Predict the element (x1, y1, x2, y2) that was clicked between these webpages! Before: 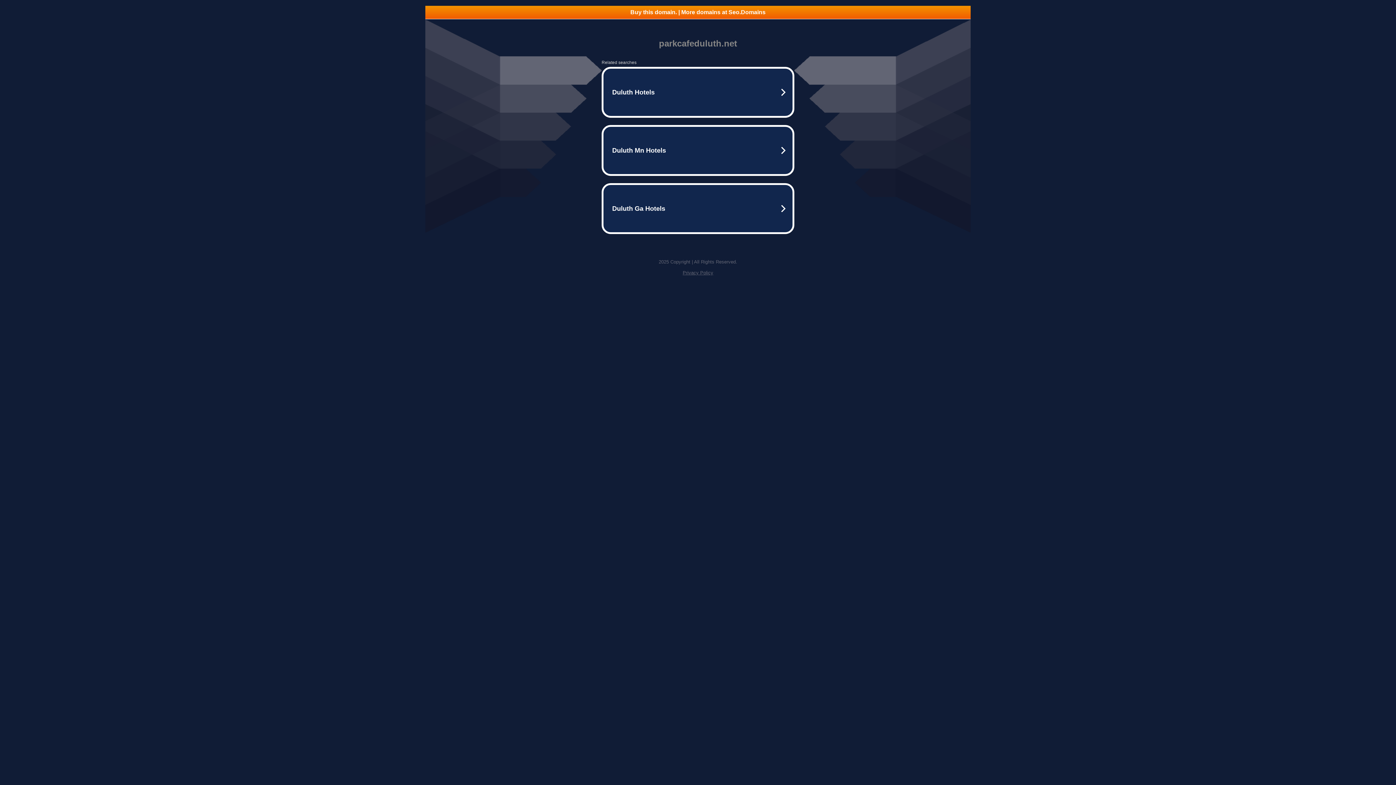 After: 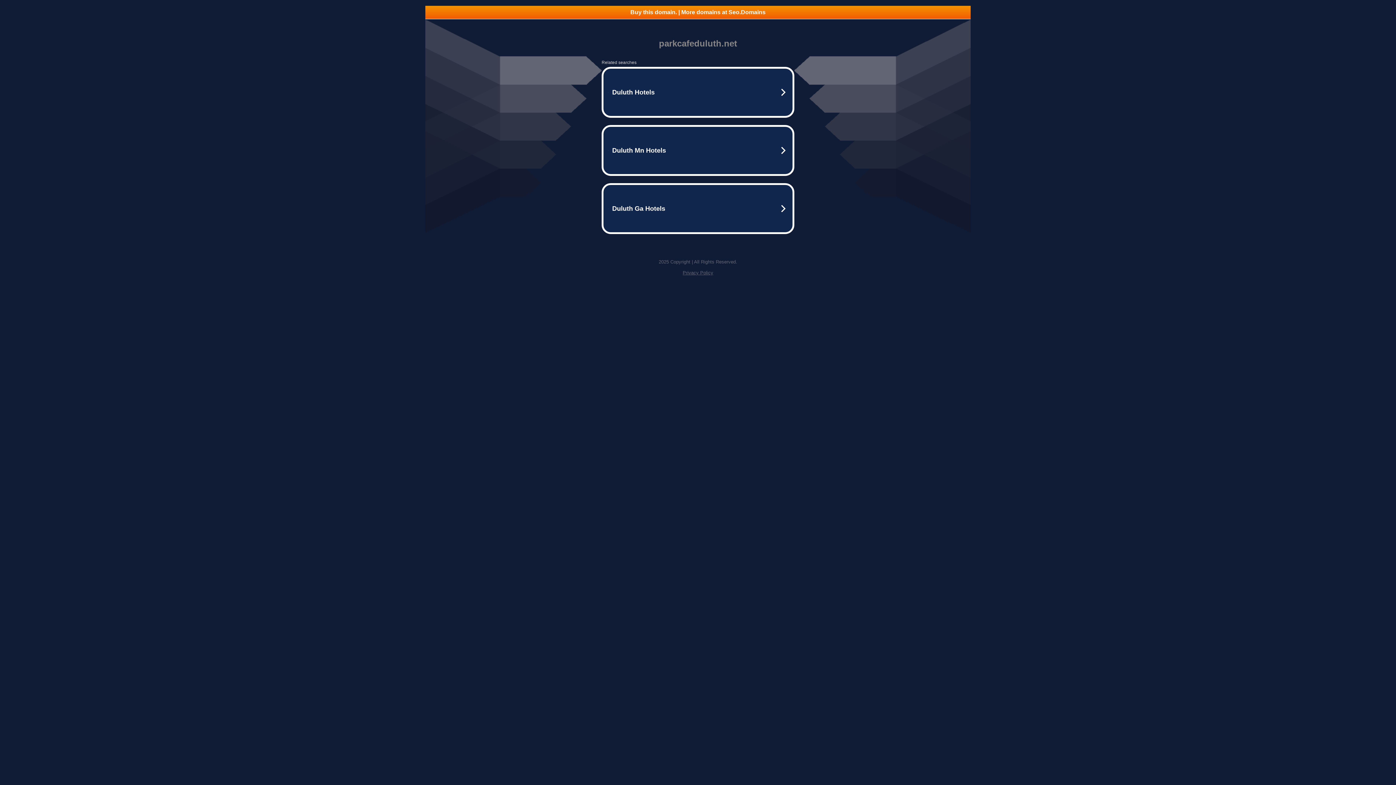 Action: bbox: (425, 5, 970, 18) label: Buy this domain. | More domains at Seo.Domains